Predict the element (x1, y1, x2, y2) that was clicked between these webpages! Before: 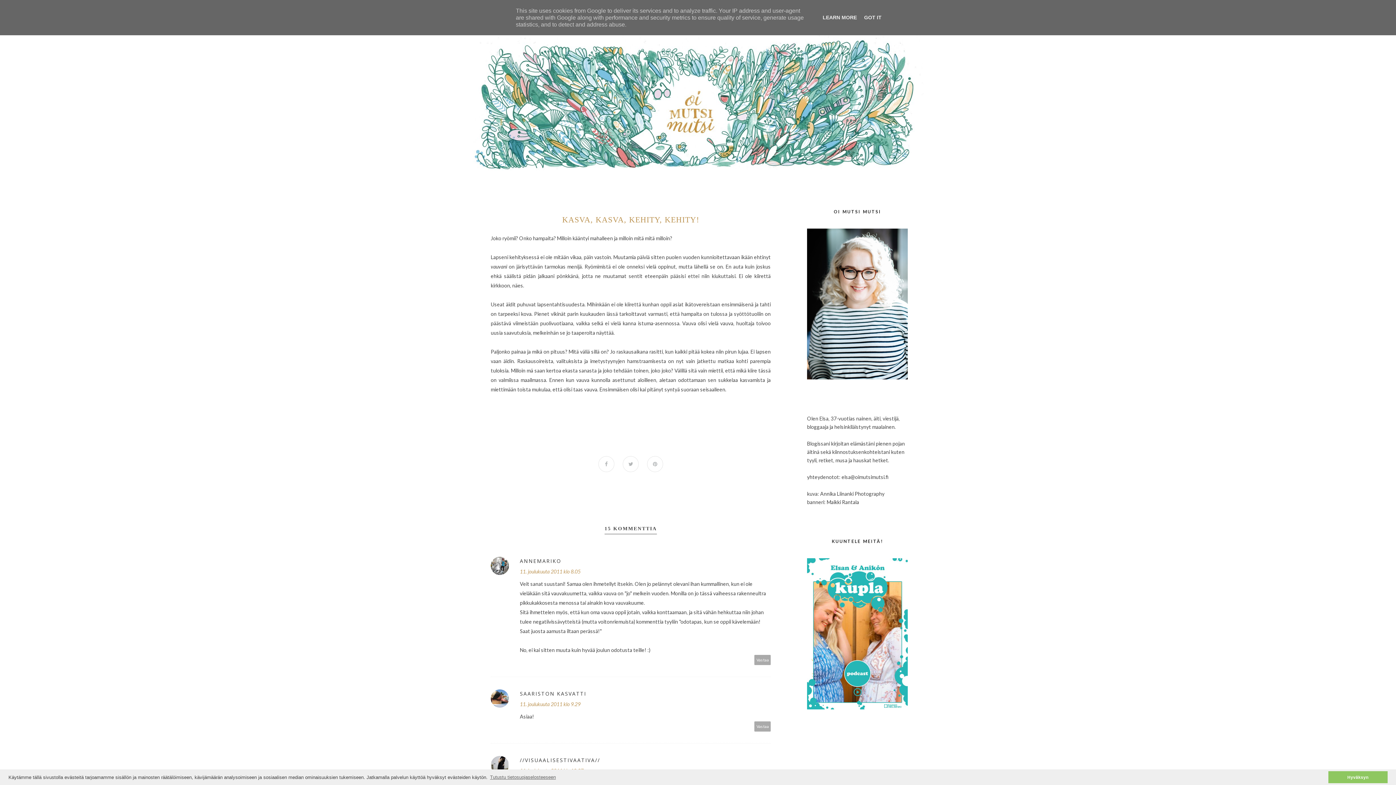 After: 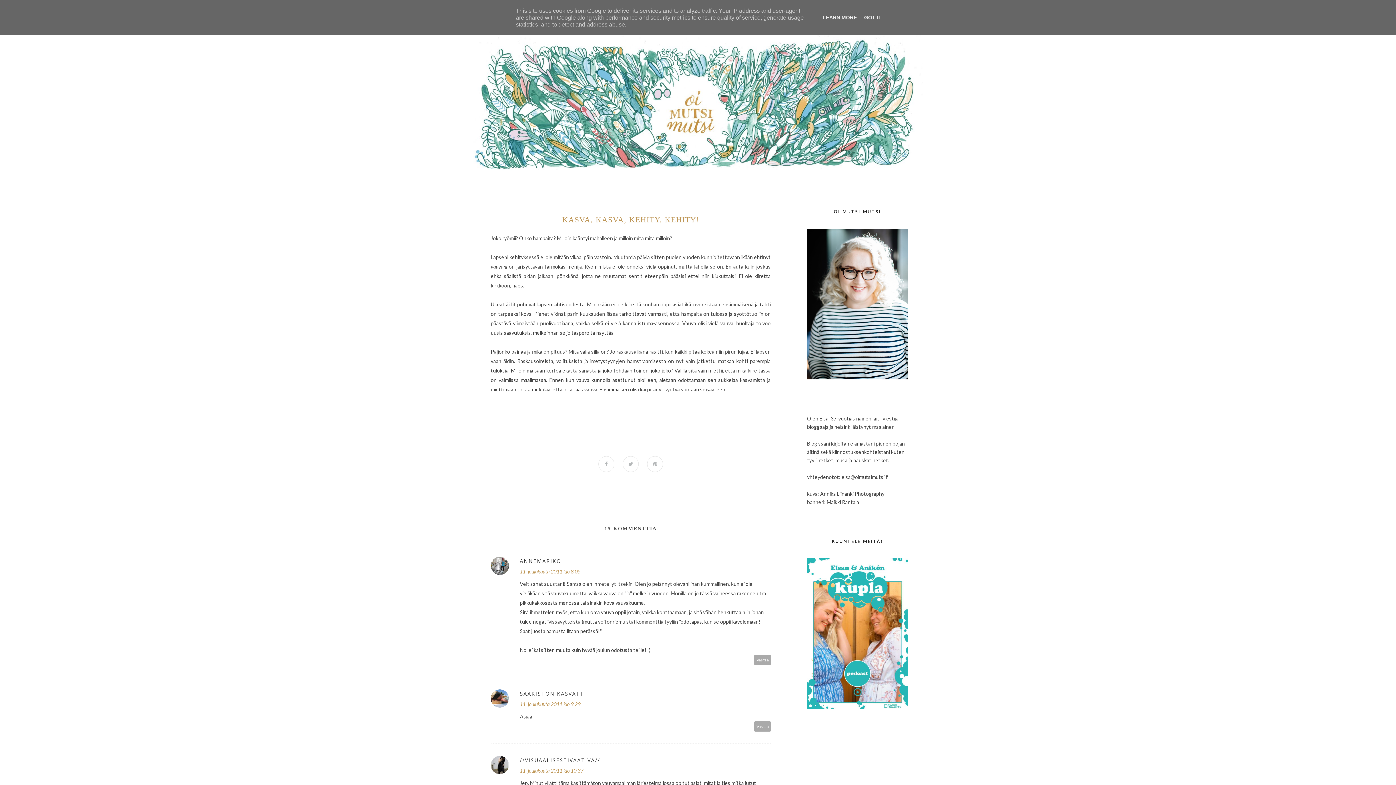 Action: label: dismiss cookie message bbox: (1328, 771, 1387, 783)